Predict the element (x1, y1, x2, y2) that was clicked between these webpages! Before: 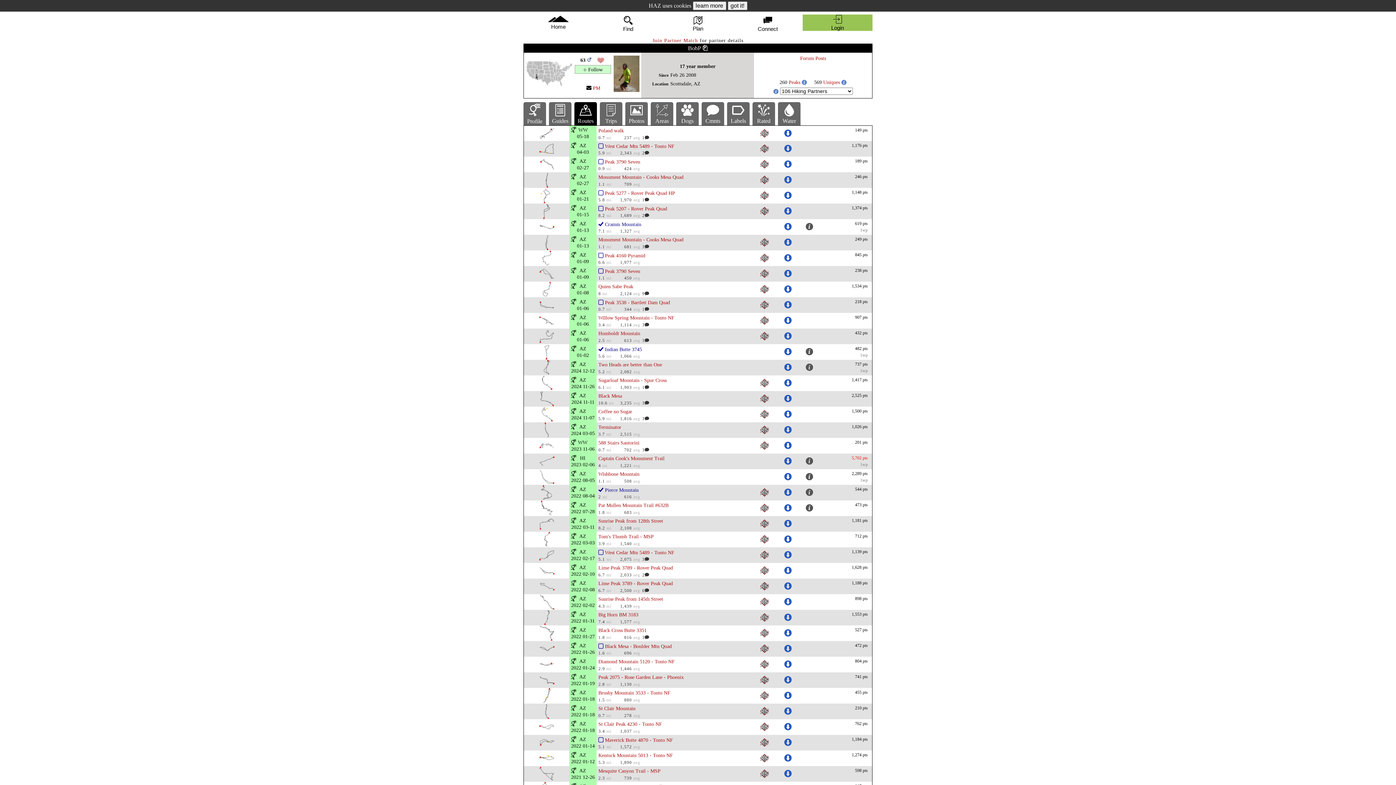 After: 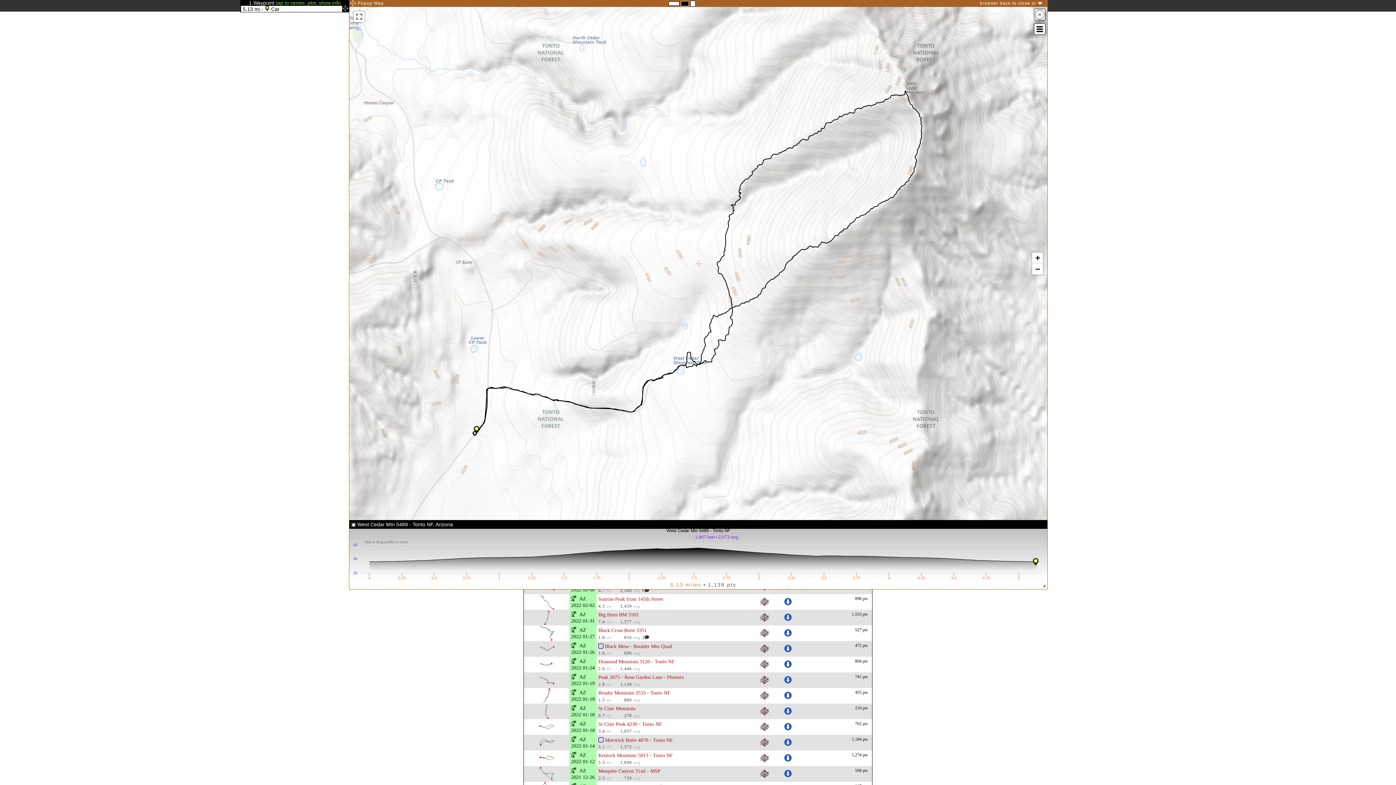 Action: bbox: (605, 550, 674, 555) label: West Cedar Mtn 5489 - Tonto NF